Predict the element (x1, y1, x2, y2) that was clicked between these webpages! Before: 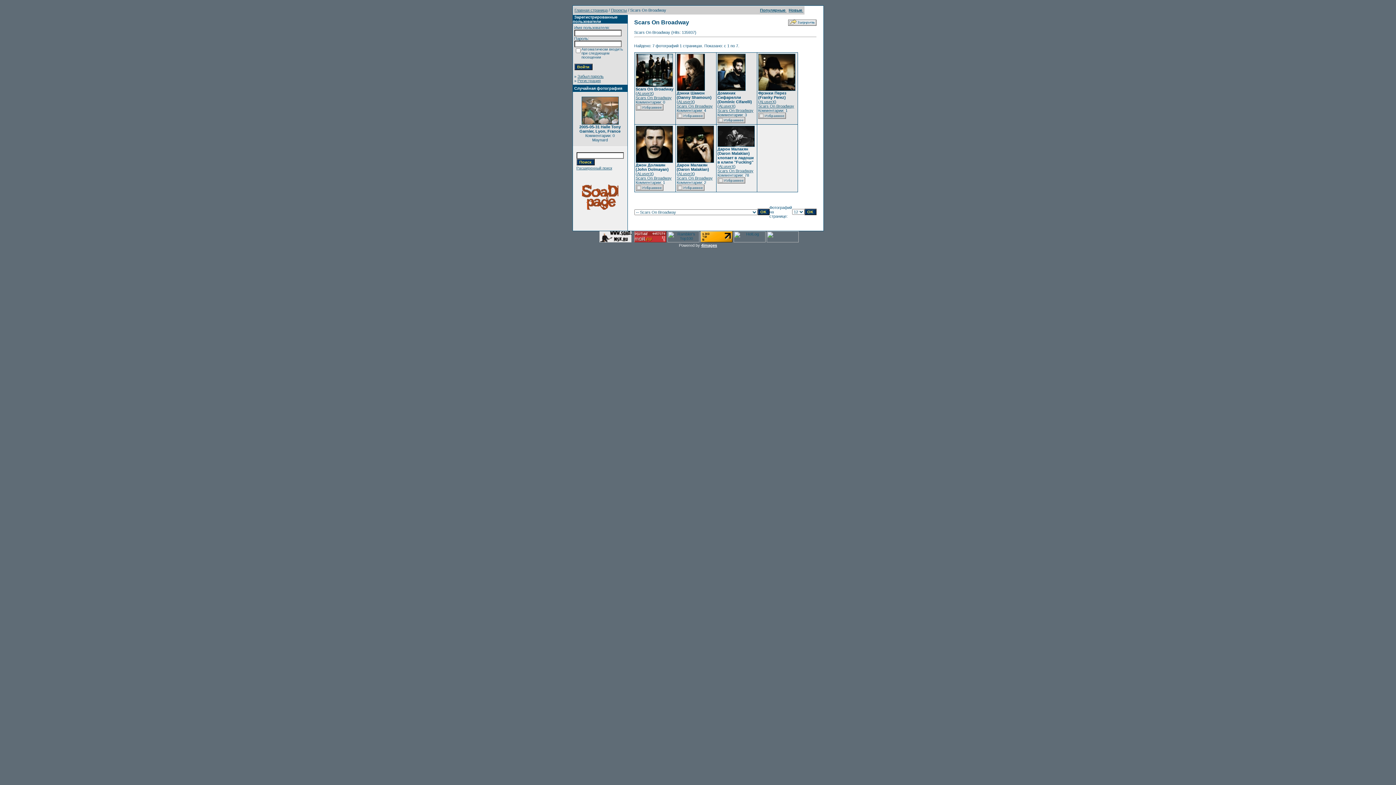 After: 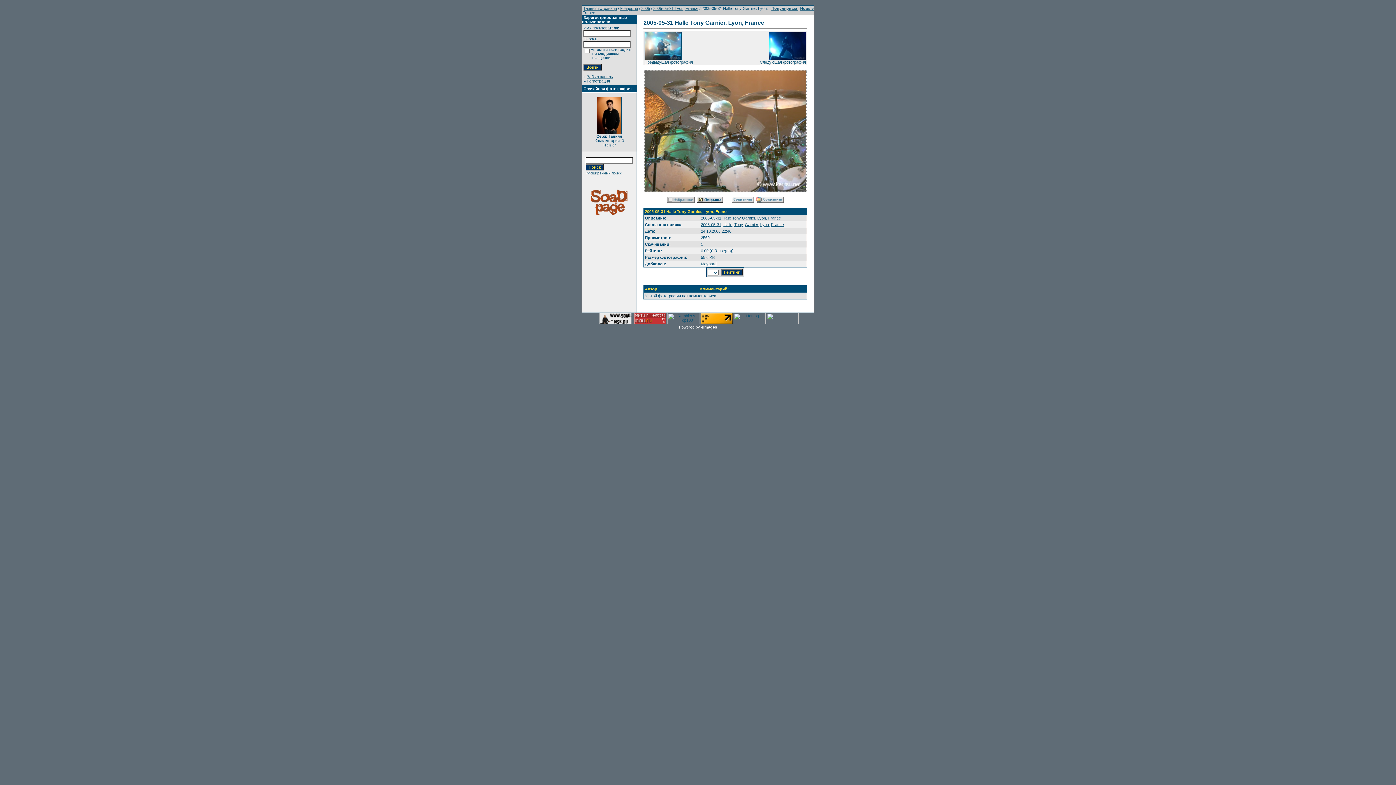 Action: bbox: (581, 121, 618, 125)